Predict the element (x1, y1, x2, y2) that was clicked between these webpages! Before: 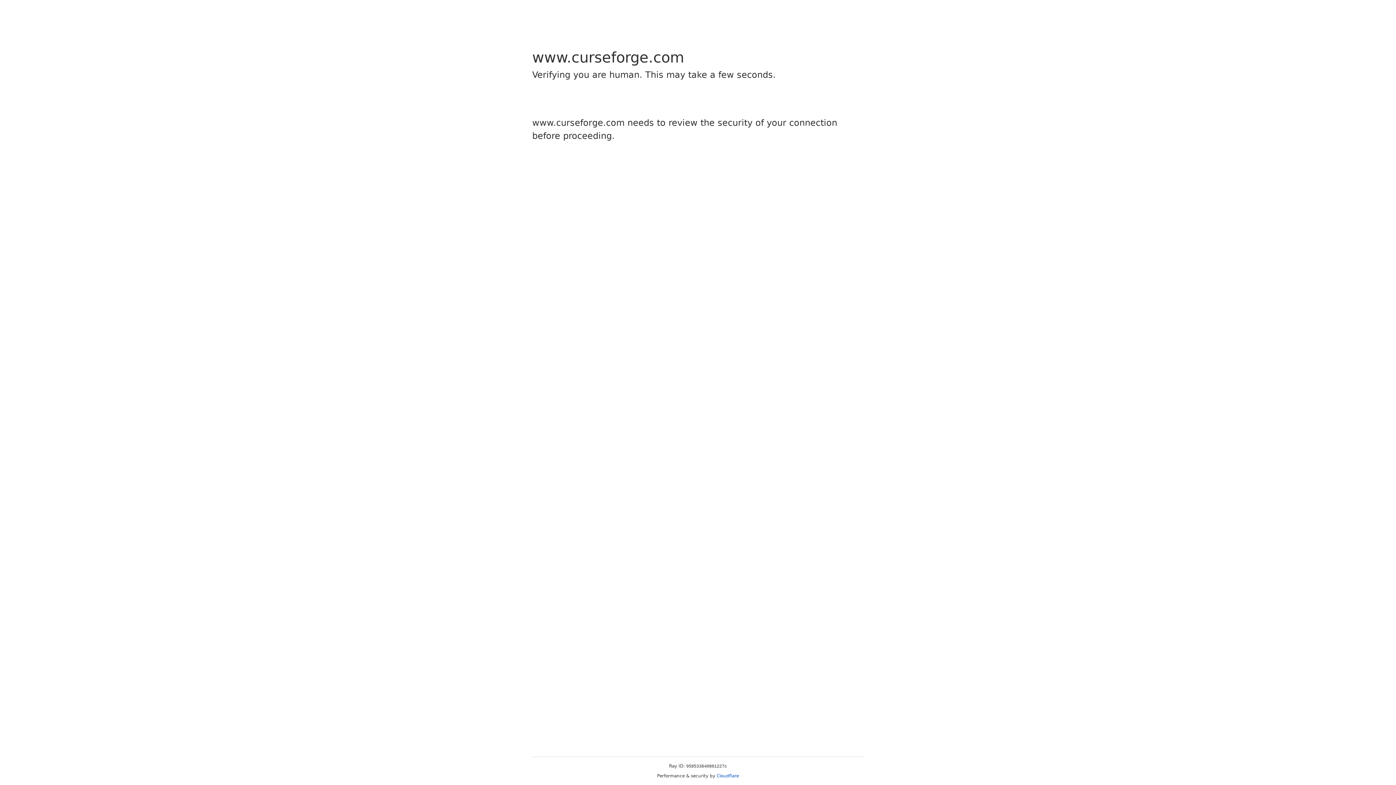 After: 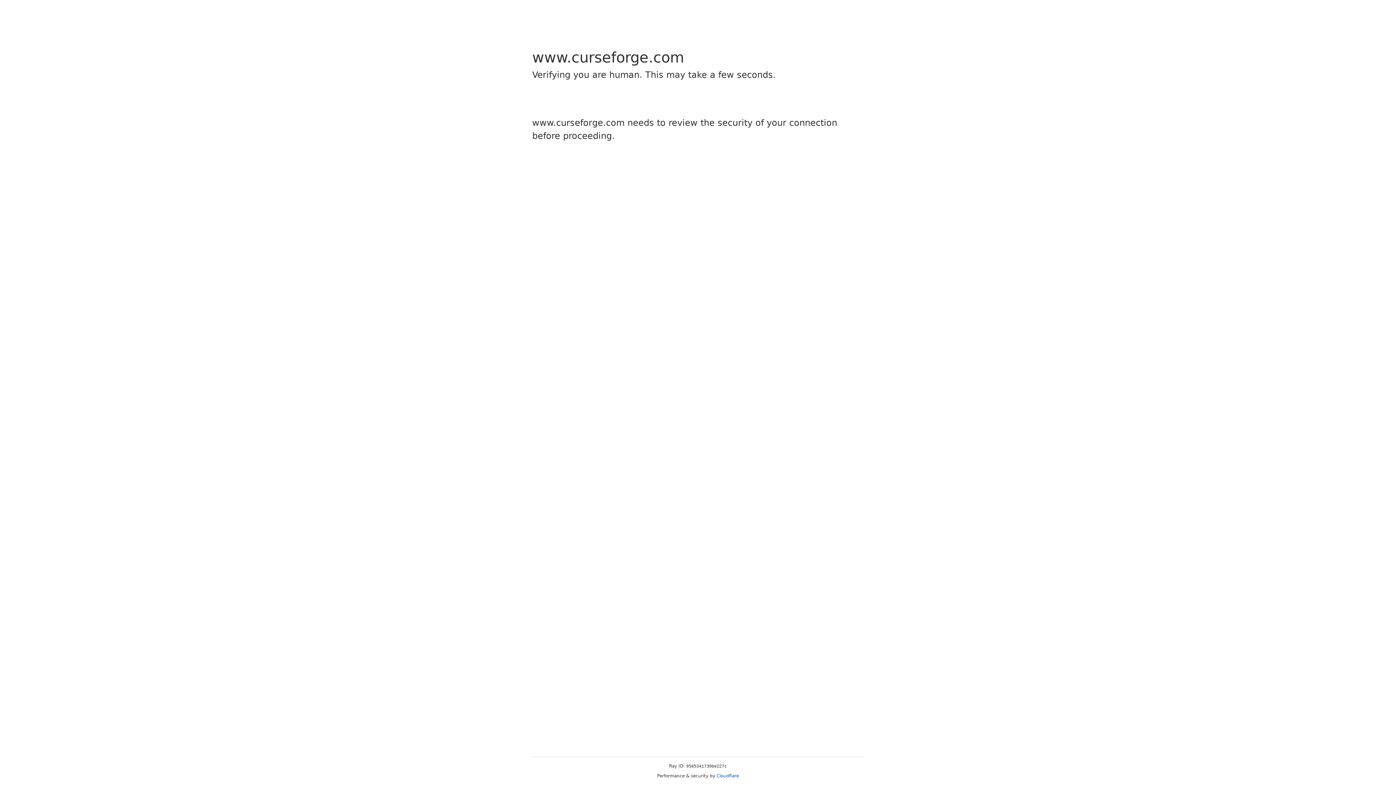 Action: bbox: (716, 773, 739, 778) label: Cloudflare